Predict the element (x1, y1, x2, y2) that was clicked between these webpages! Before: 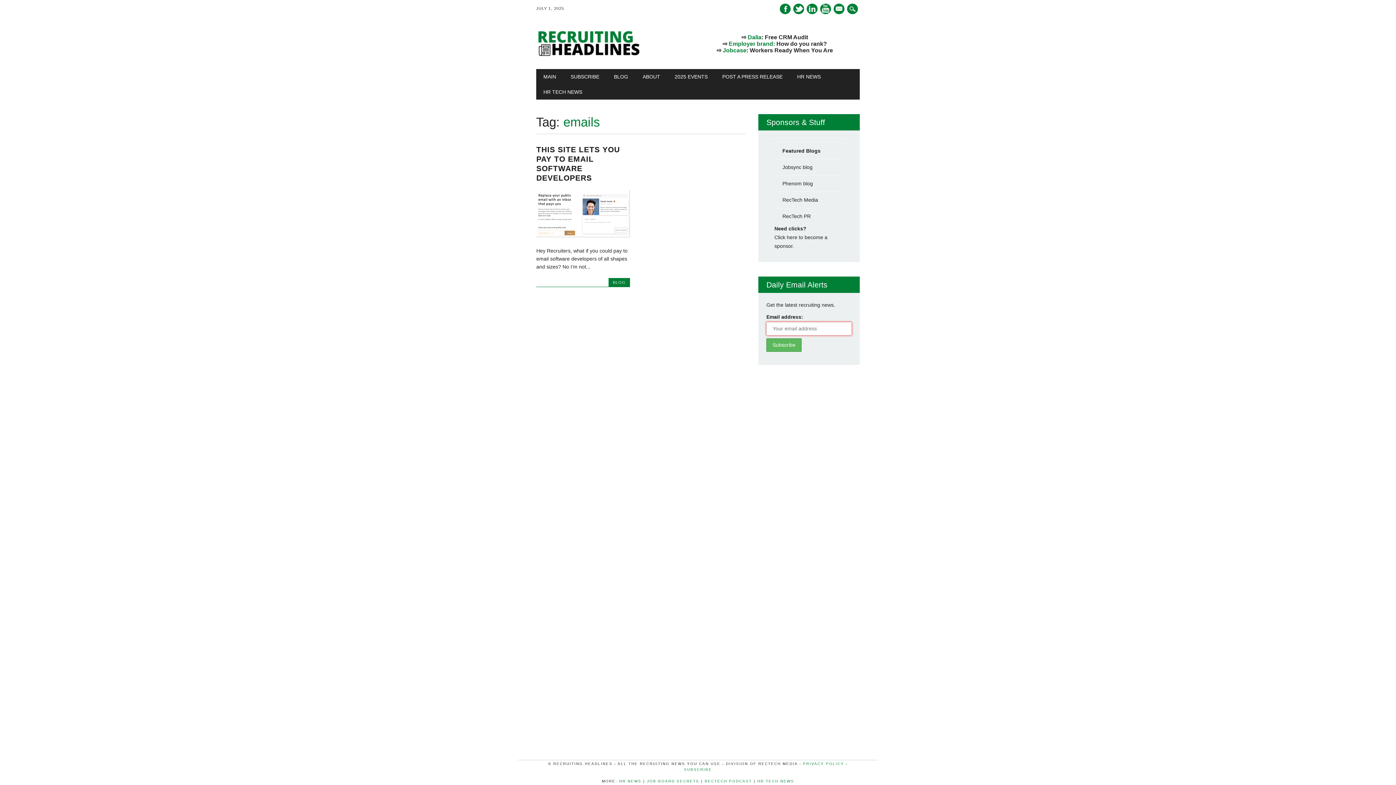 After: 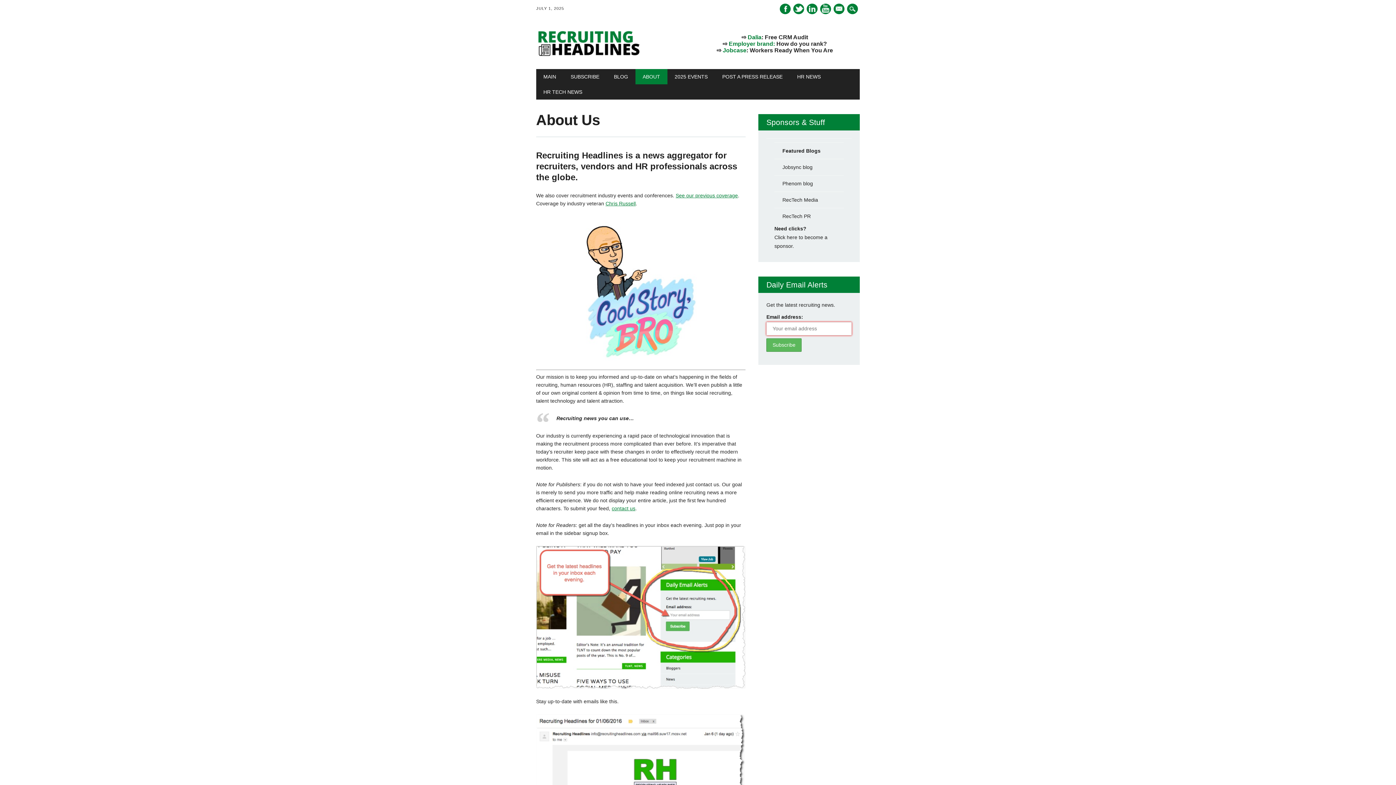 Action: bbox: (635, 69, 667, 84) label: ABOUT